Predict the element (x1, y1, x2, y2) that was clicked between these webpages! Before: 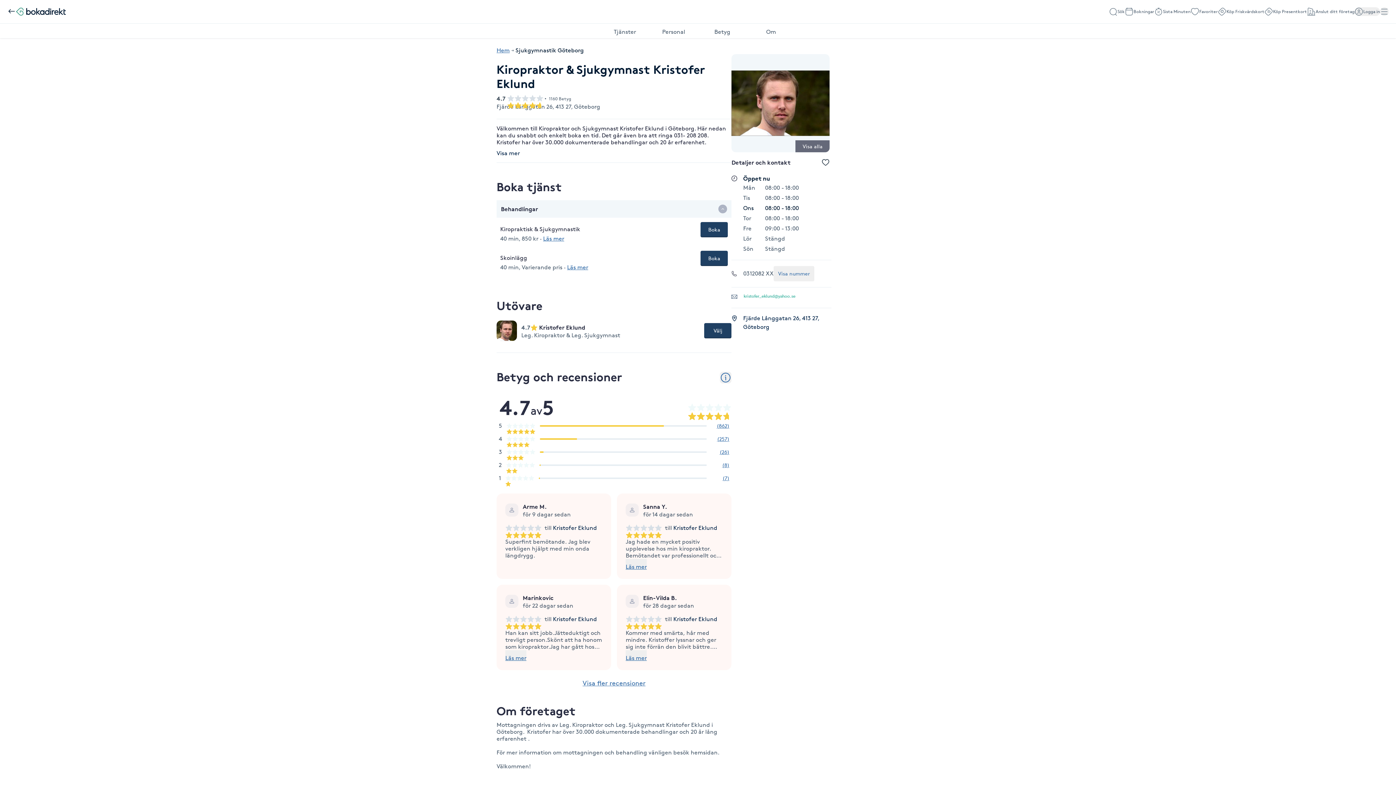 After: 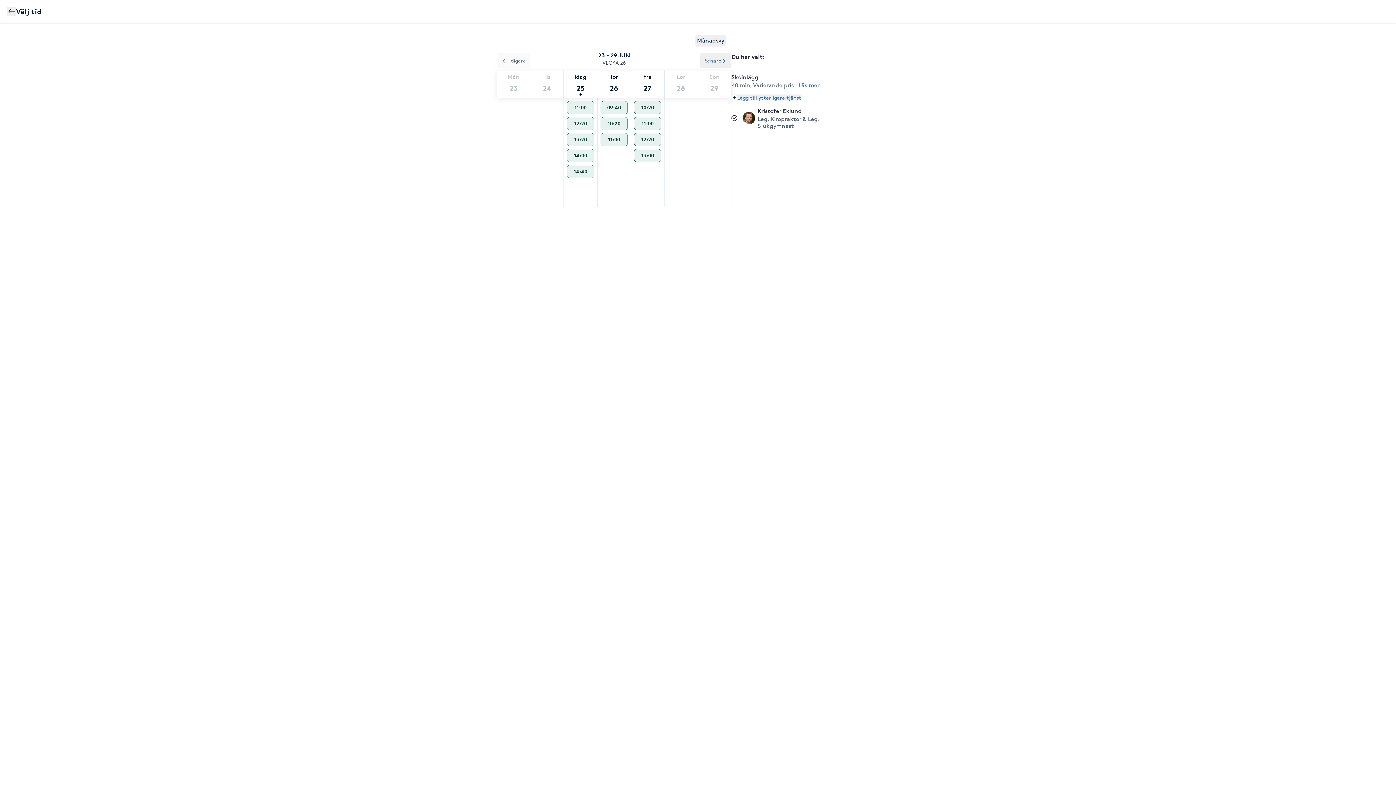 Action: bbox: (700, 250, 728, 266) label: Boka